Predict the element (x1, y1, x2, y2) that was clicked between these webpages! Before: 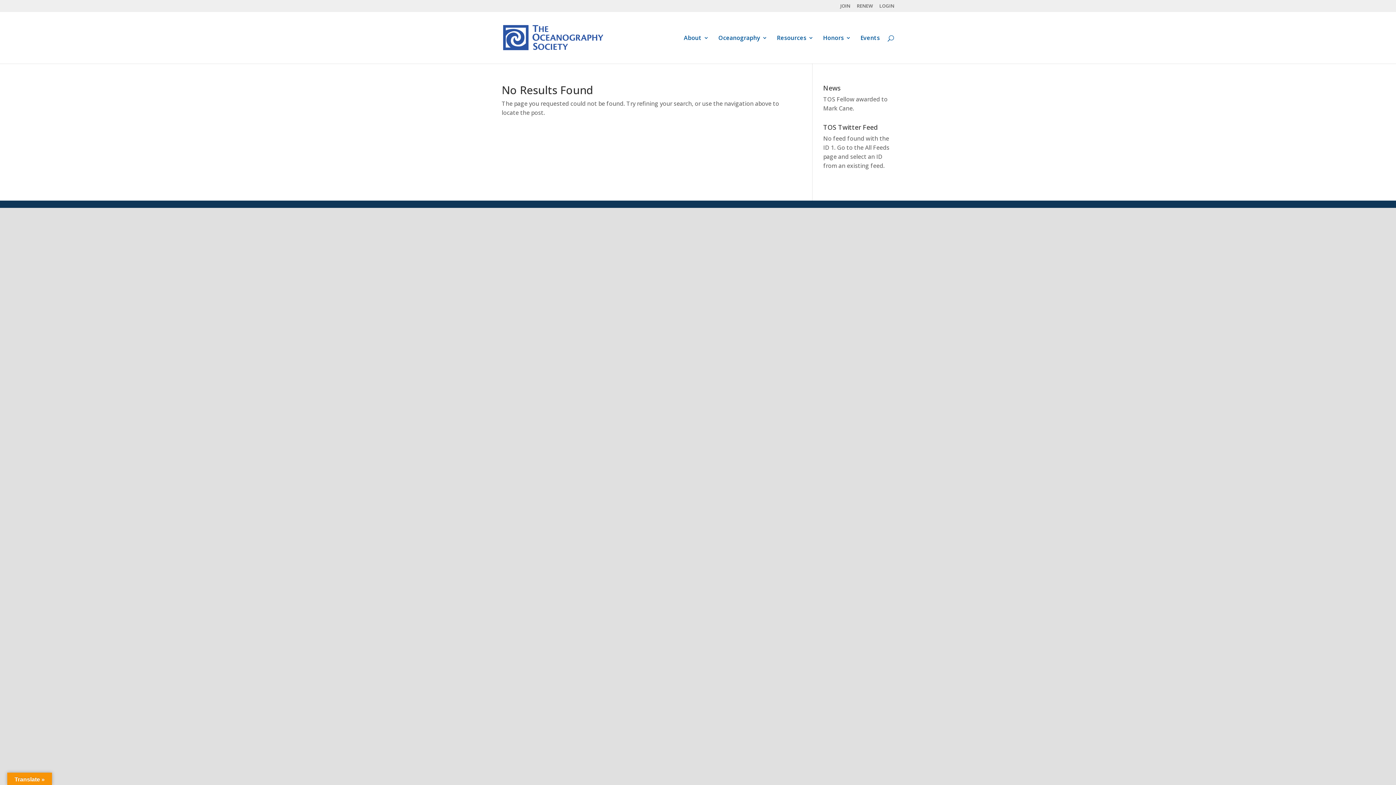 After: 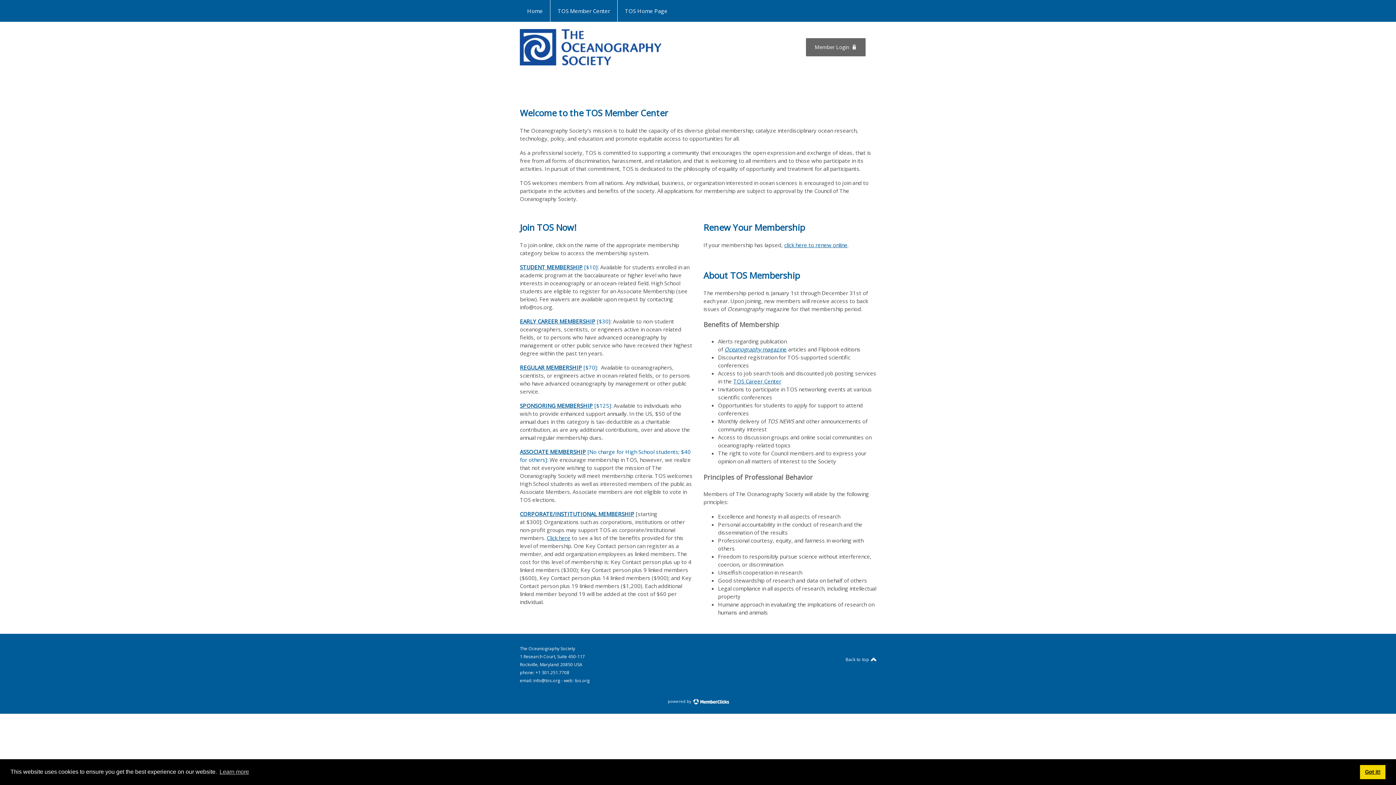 Action: label: JOIN bbox: (840, 3, 850, 11)